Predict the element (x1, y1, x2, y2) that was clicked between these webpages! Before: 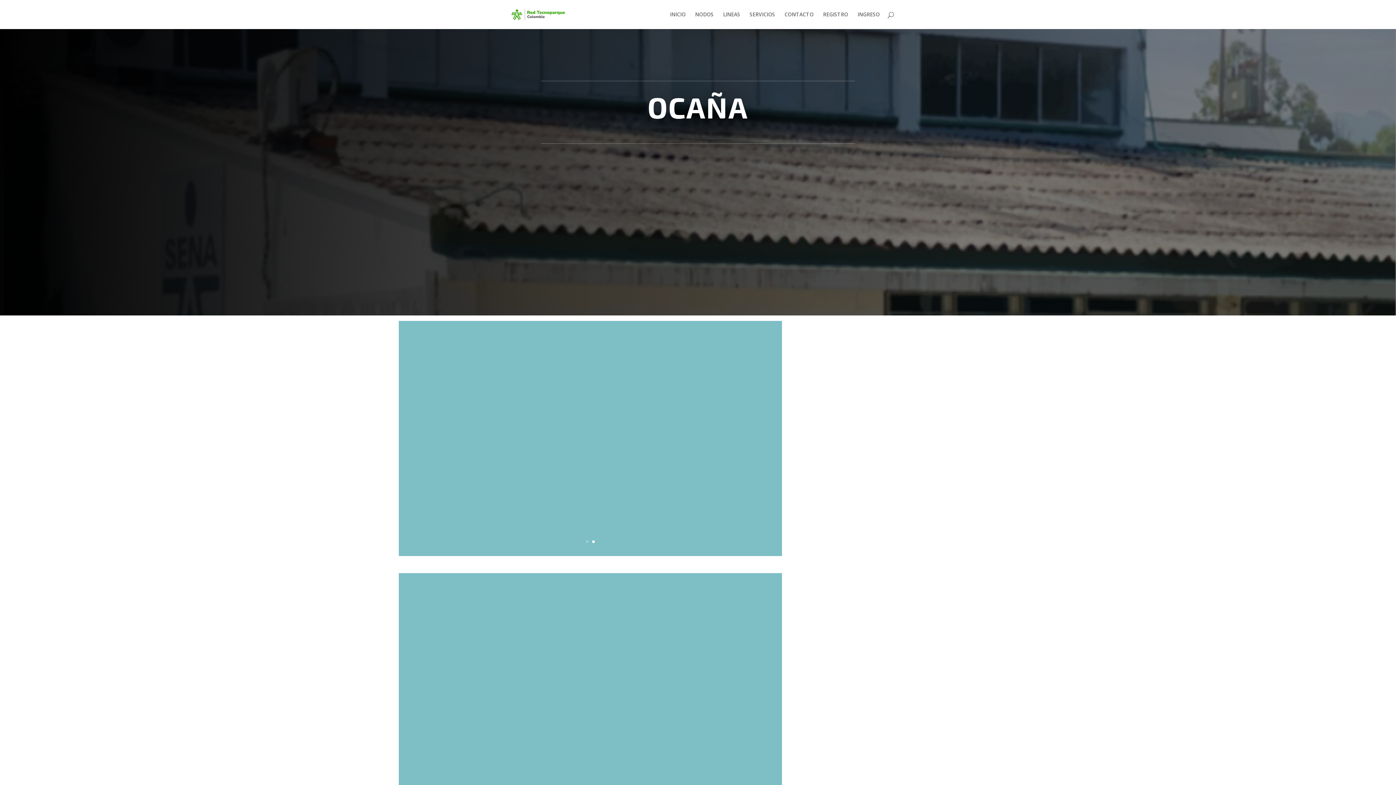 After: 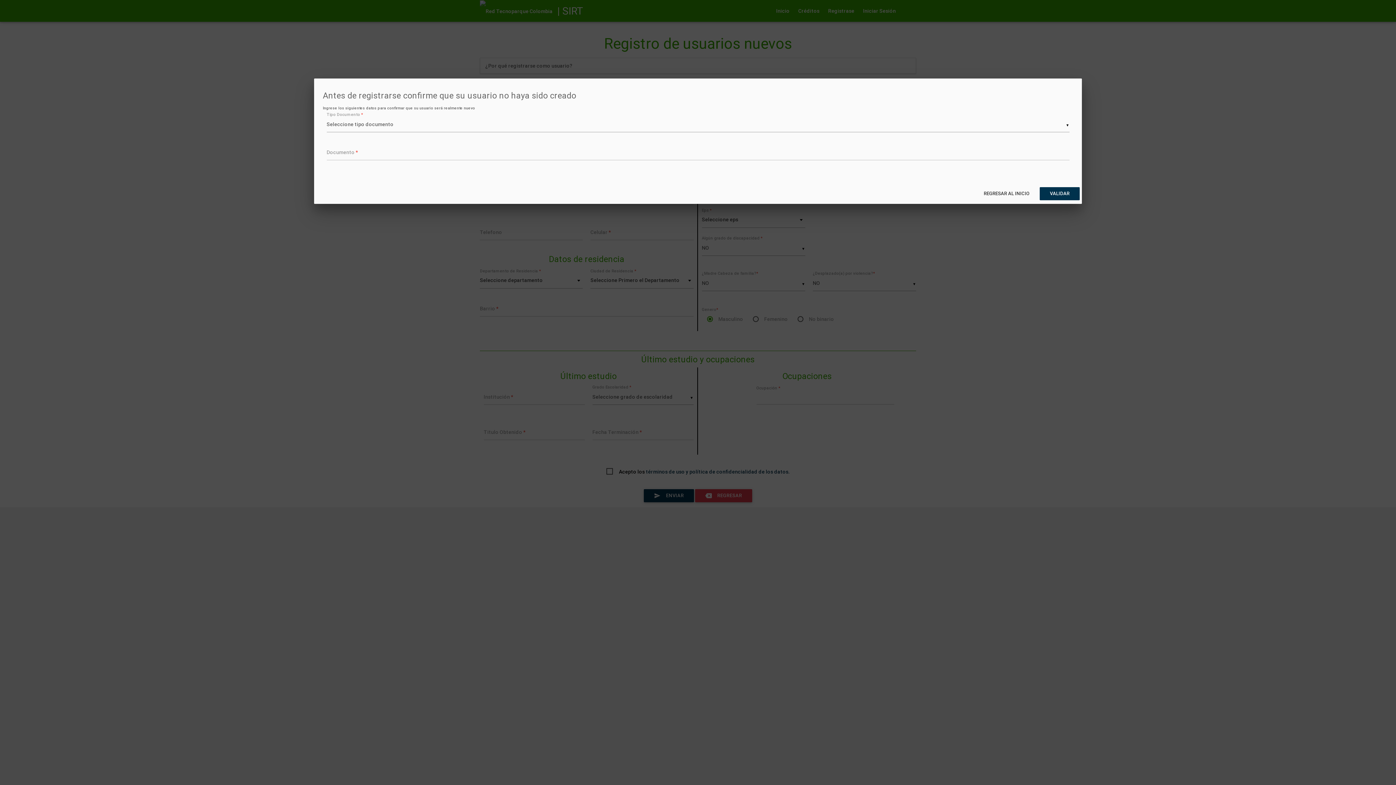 Action: label: REGISTRO bbox: (823, 12, 848, 29)